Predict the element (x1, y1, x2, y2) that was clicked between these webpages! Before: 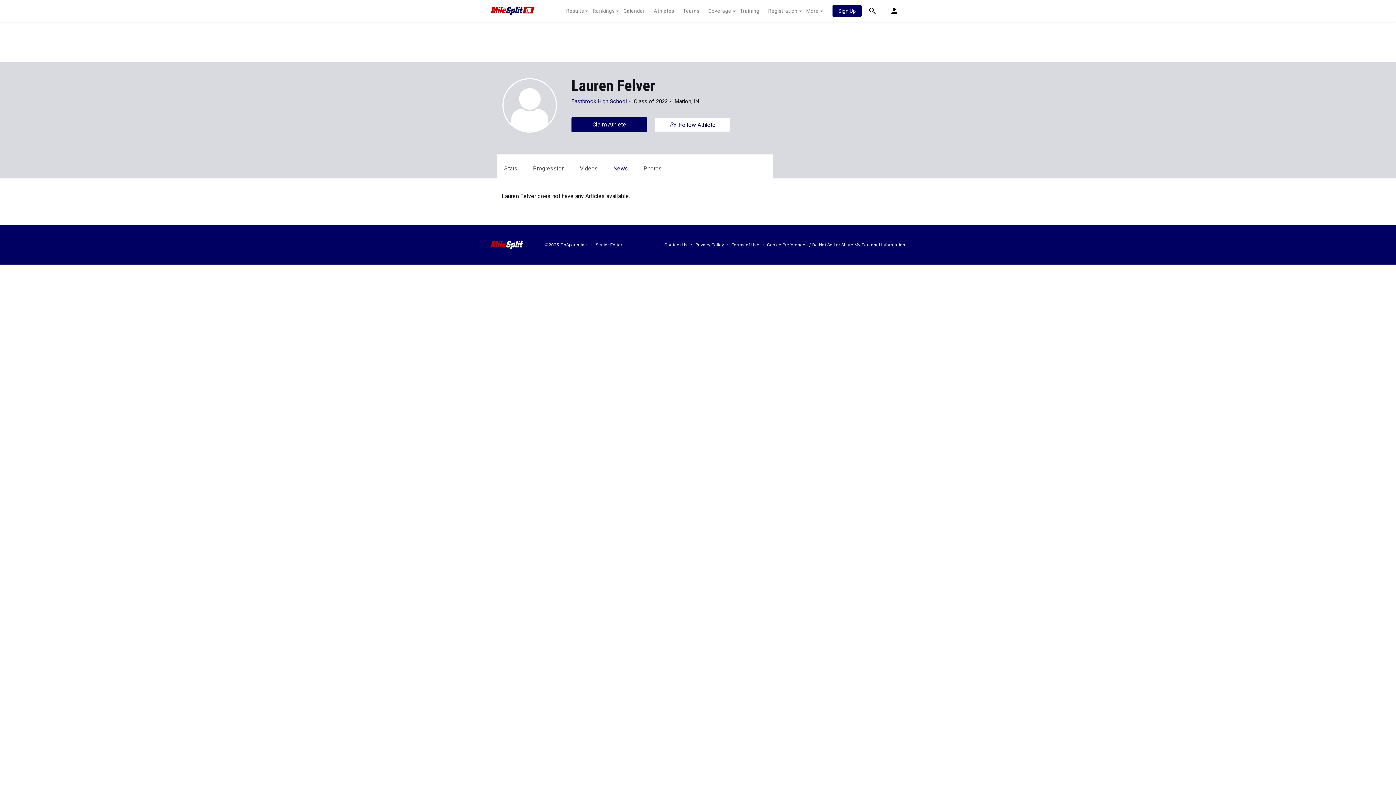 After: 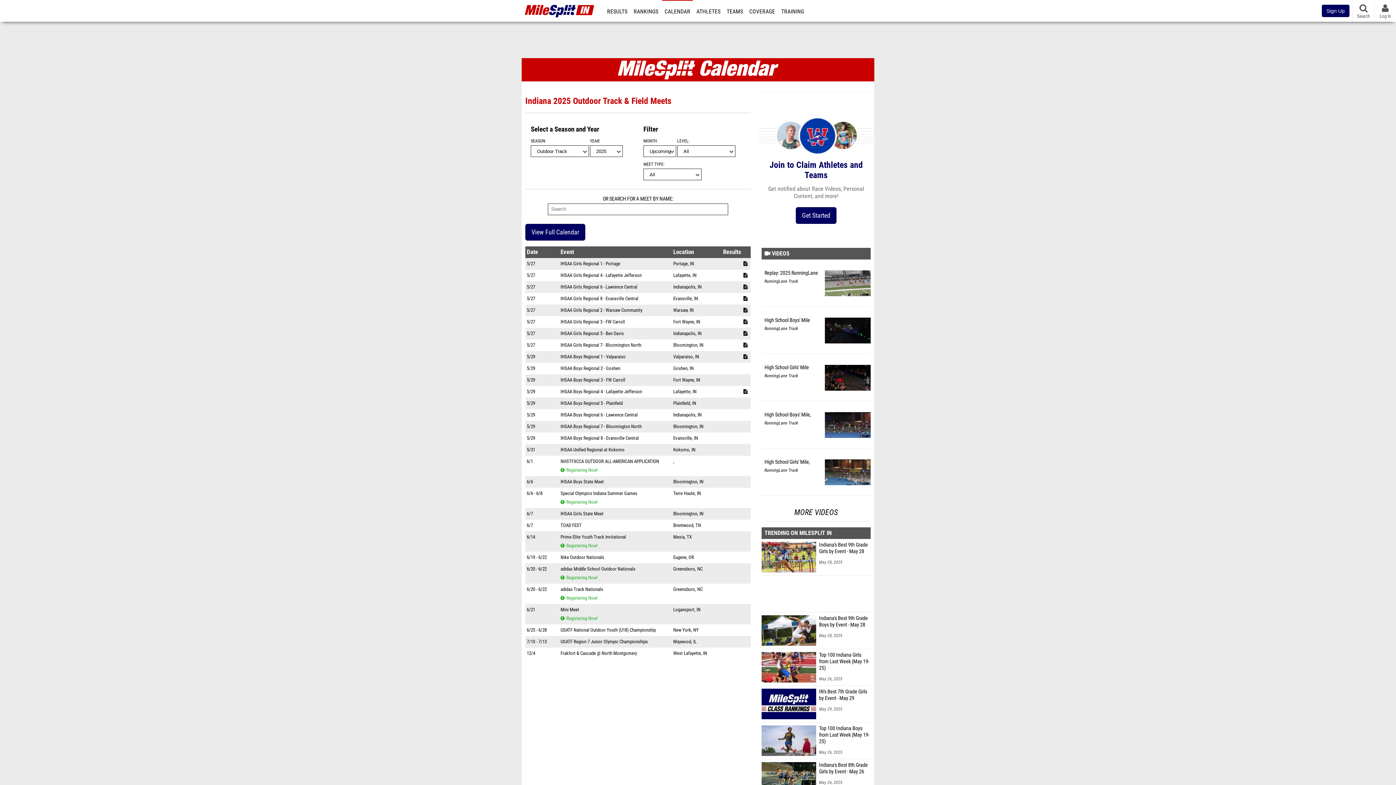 Action: bbox: (619, 7, 649, 14) label: Calendar